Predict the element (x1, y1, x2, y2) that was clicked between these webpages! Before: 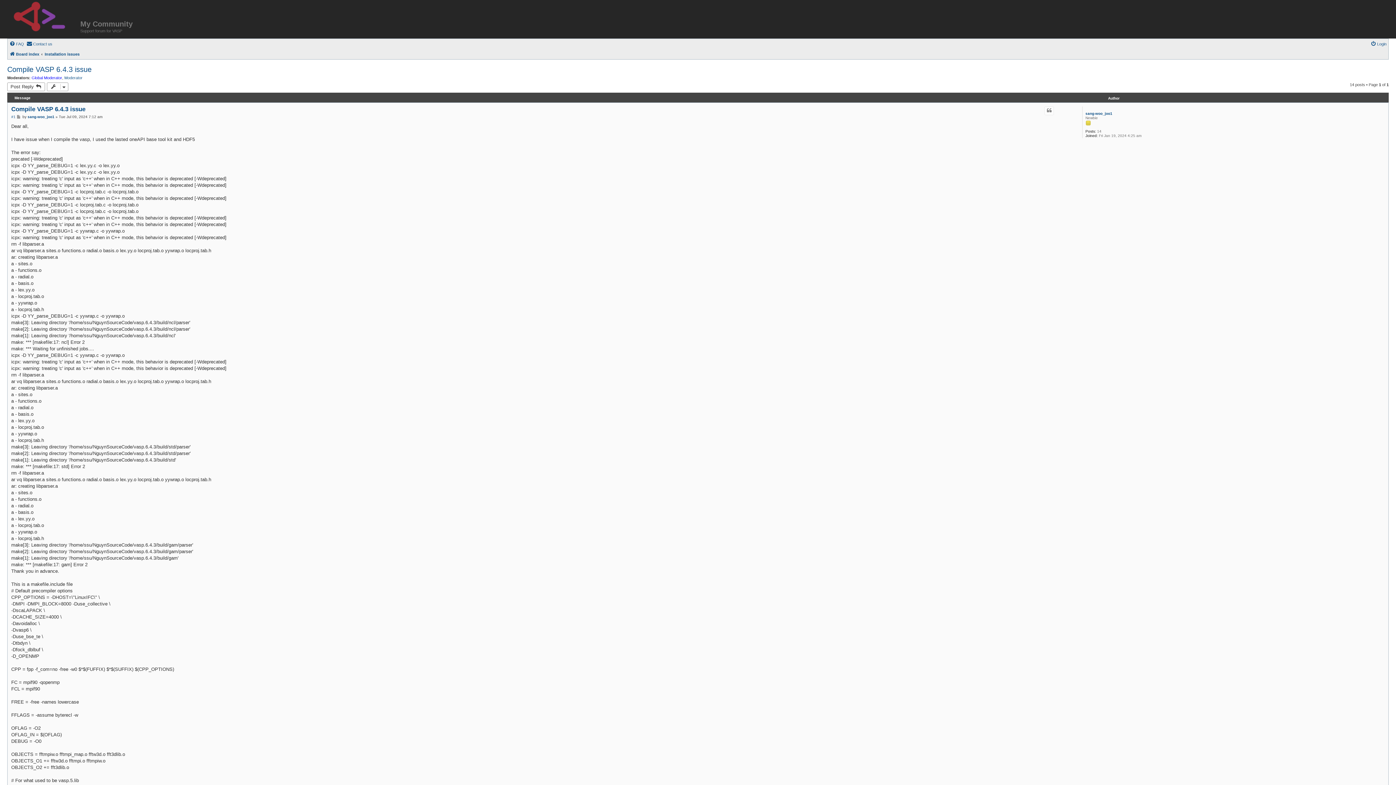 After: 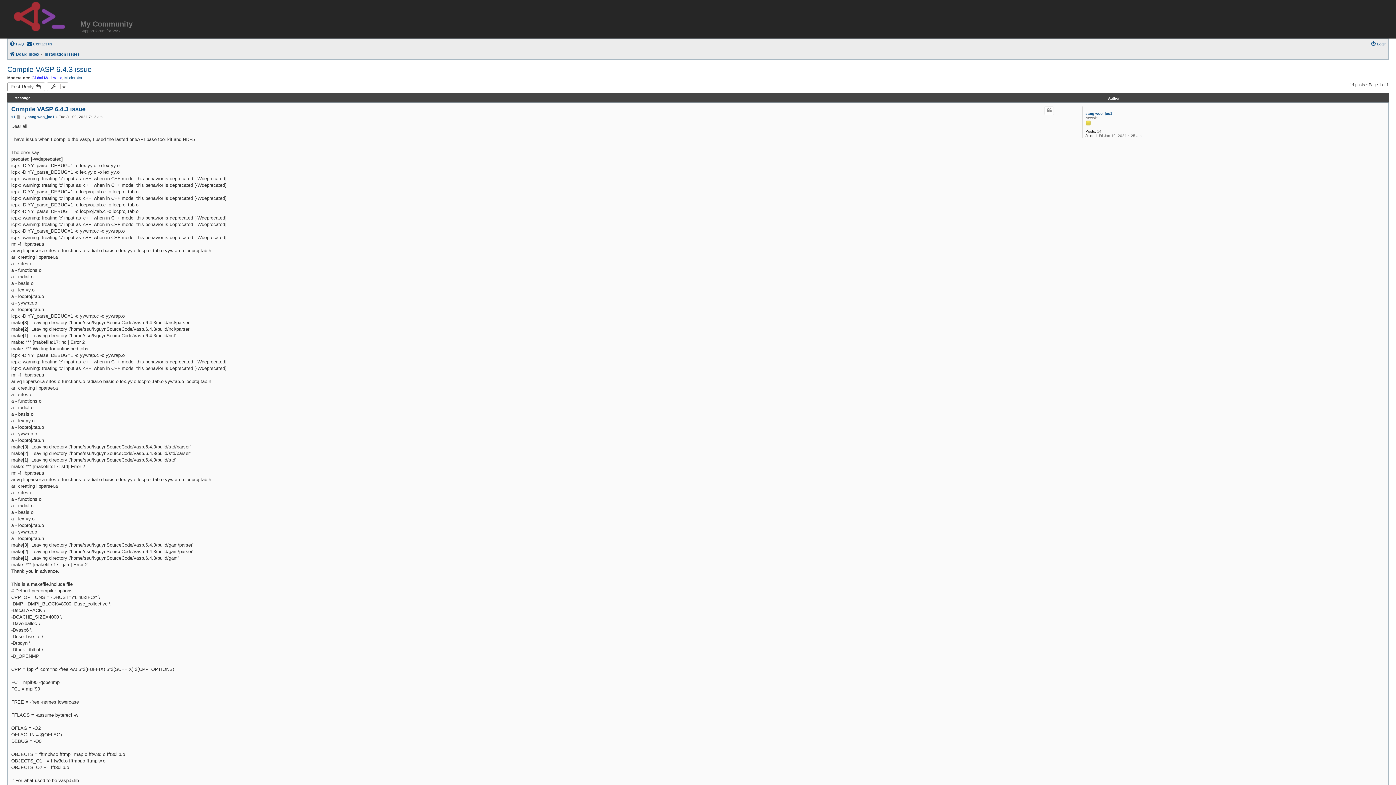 Action: bbox: (7, 65, 91, 73) label: Compile VASP 6.4.3 issue